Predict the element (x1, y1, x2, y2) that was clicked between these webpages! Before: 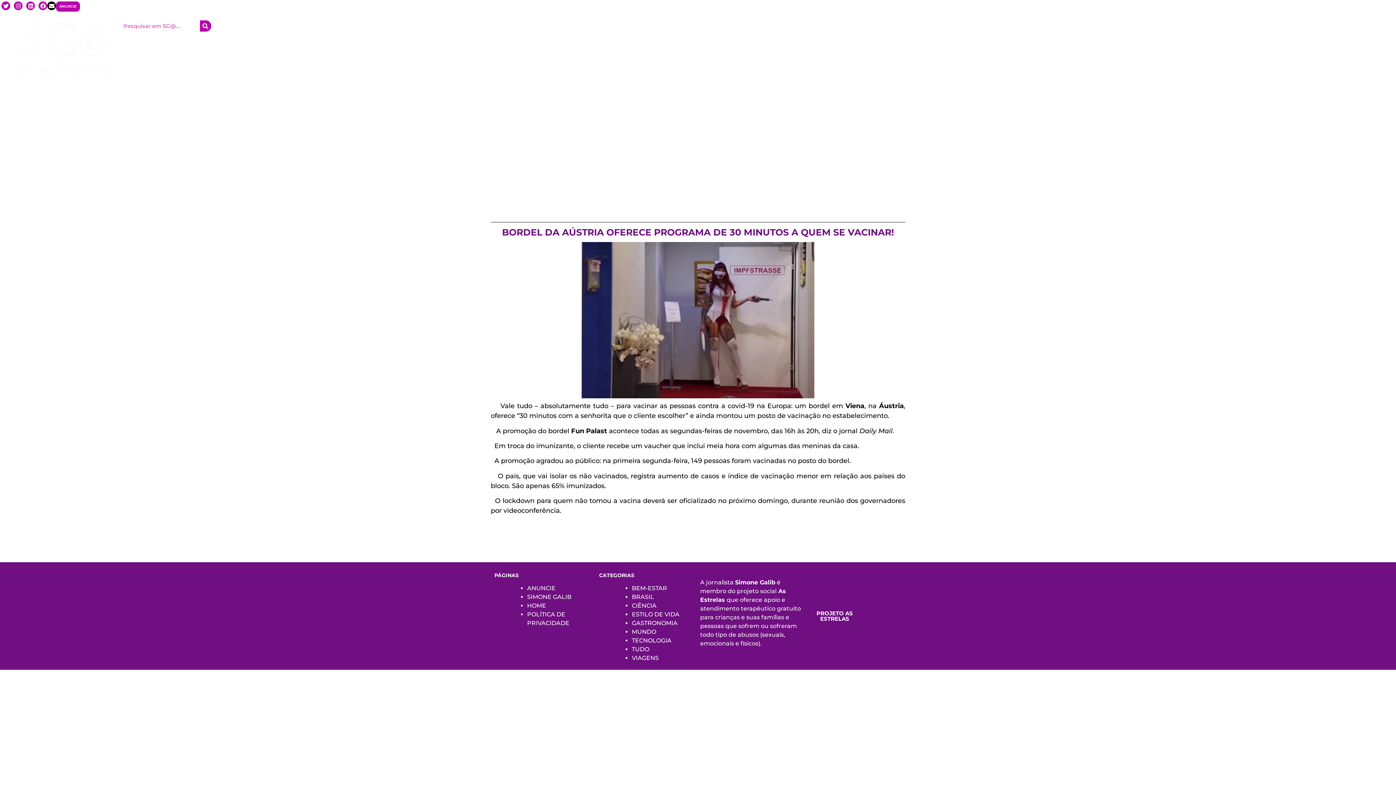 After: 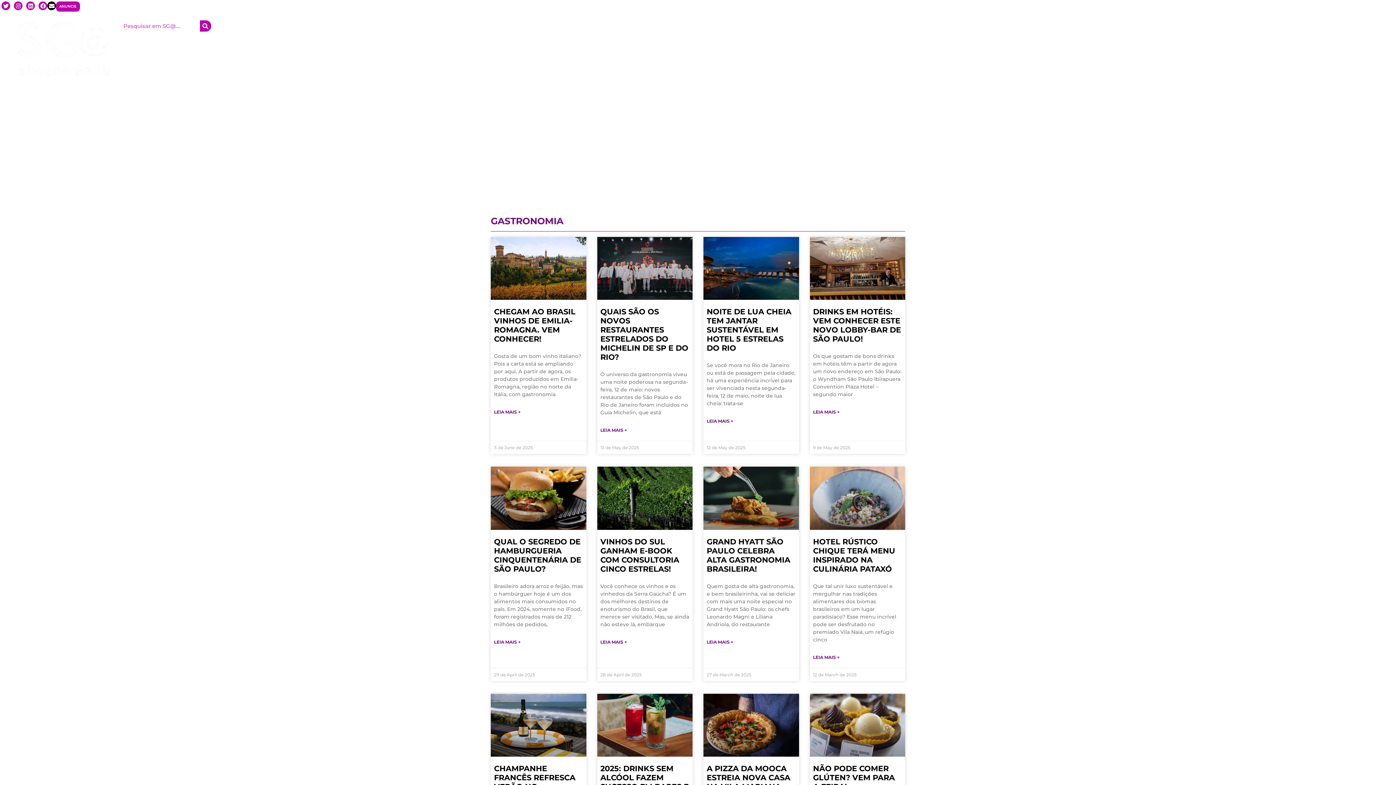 Action: bbox: (632, 619, 677, 626) label: GASTRONOMIA